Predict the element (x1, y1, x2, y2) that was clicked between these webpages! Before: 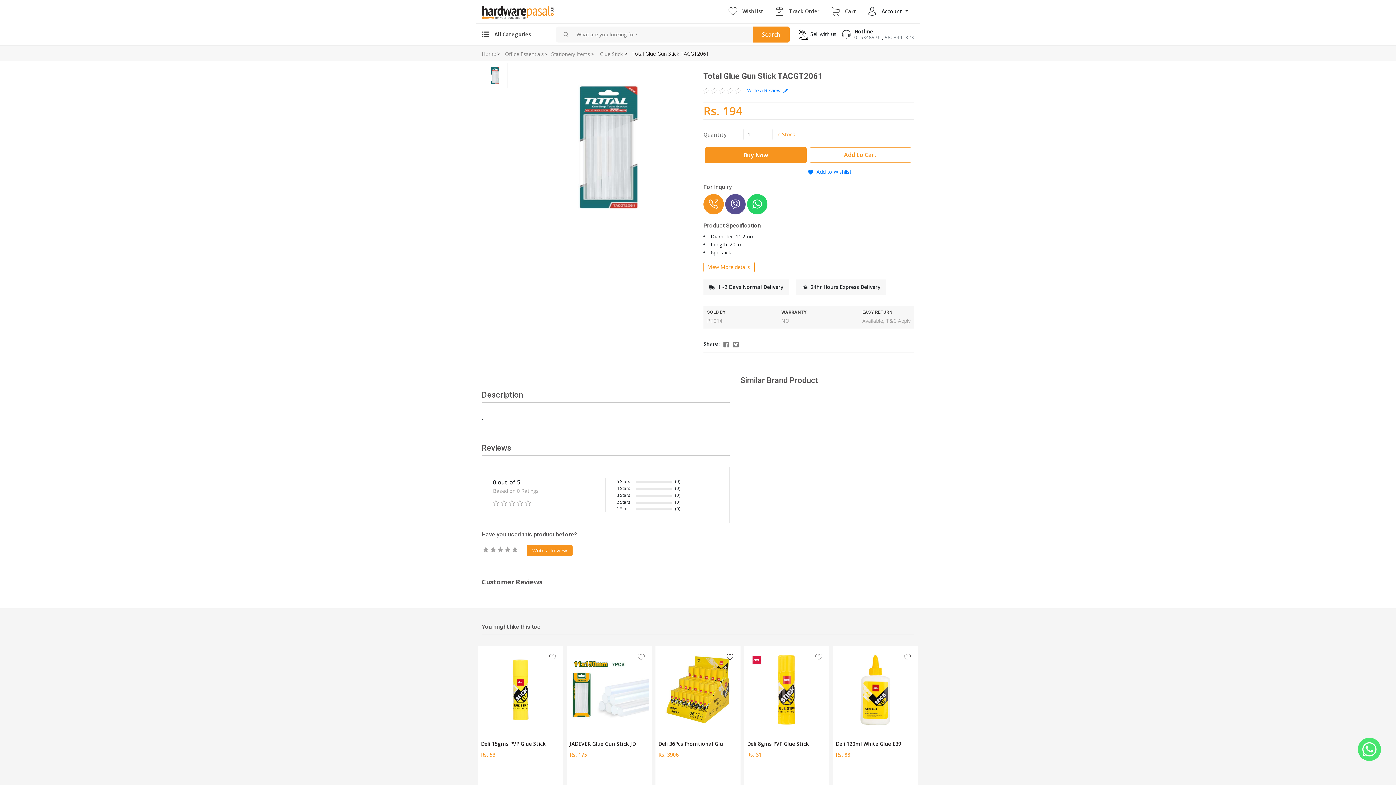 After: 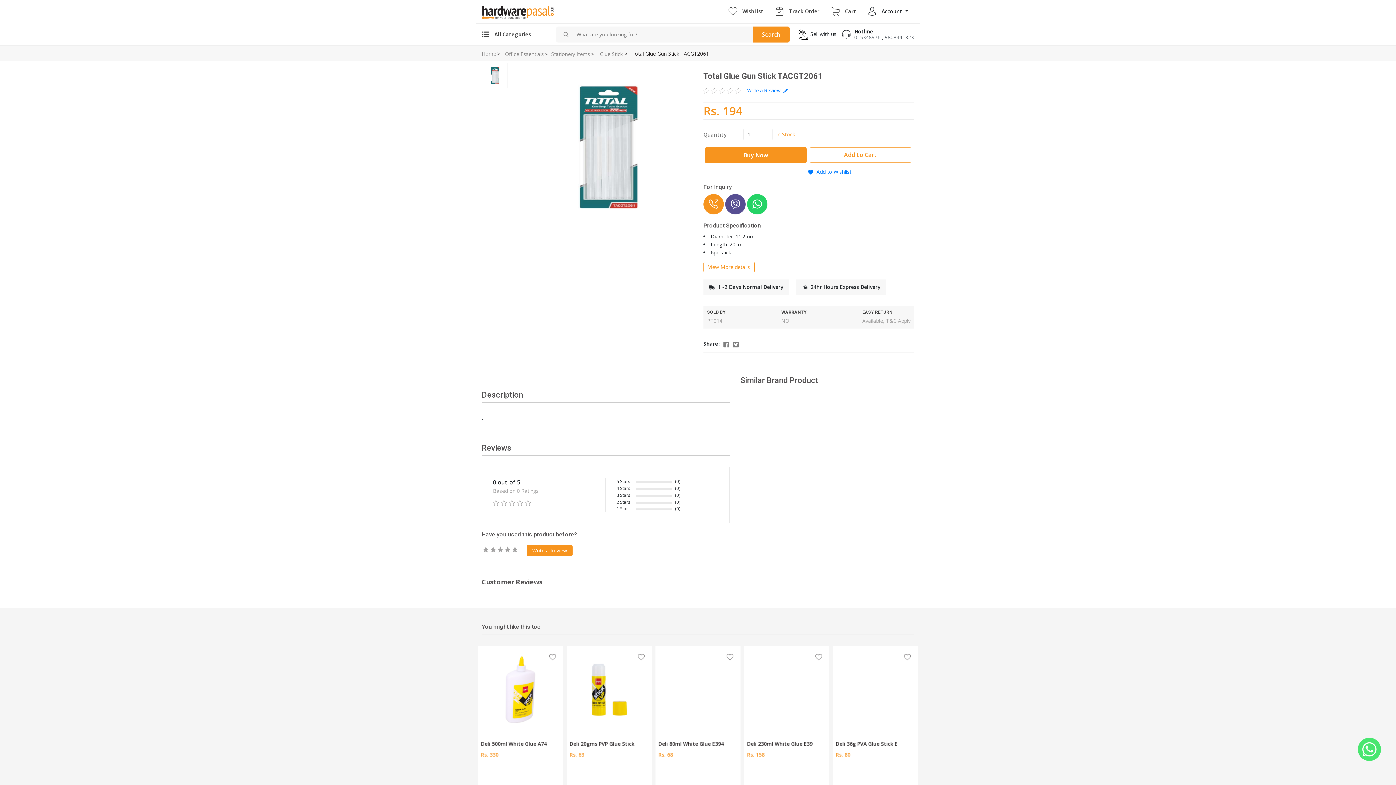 Action: bbox: (885, 33, 914, 40) label: 9808441323